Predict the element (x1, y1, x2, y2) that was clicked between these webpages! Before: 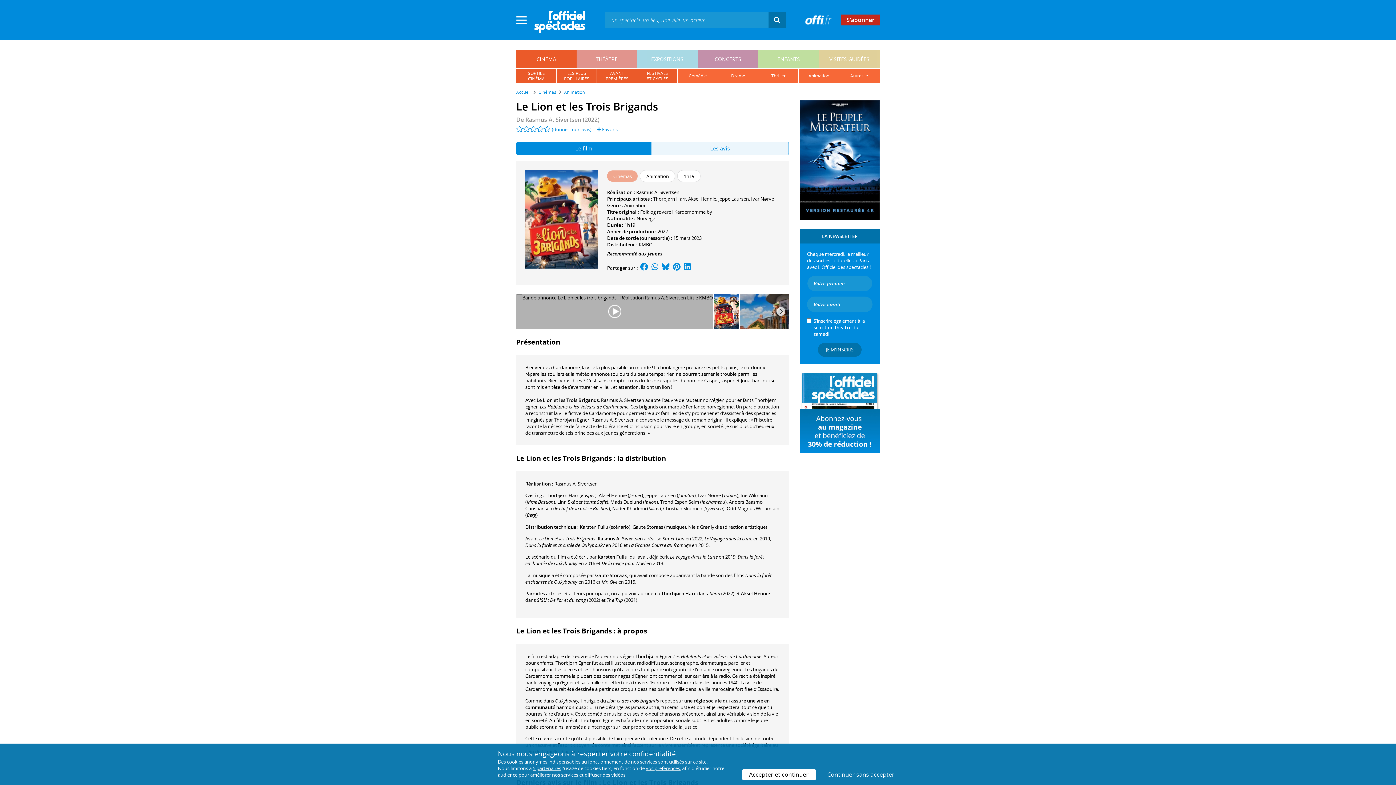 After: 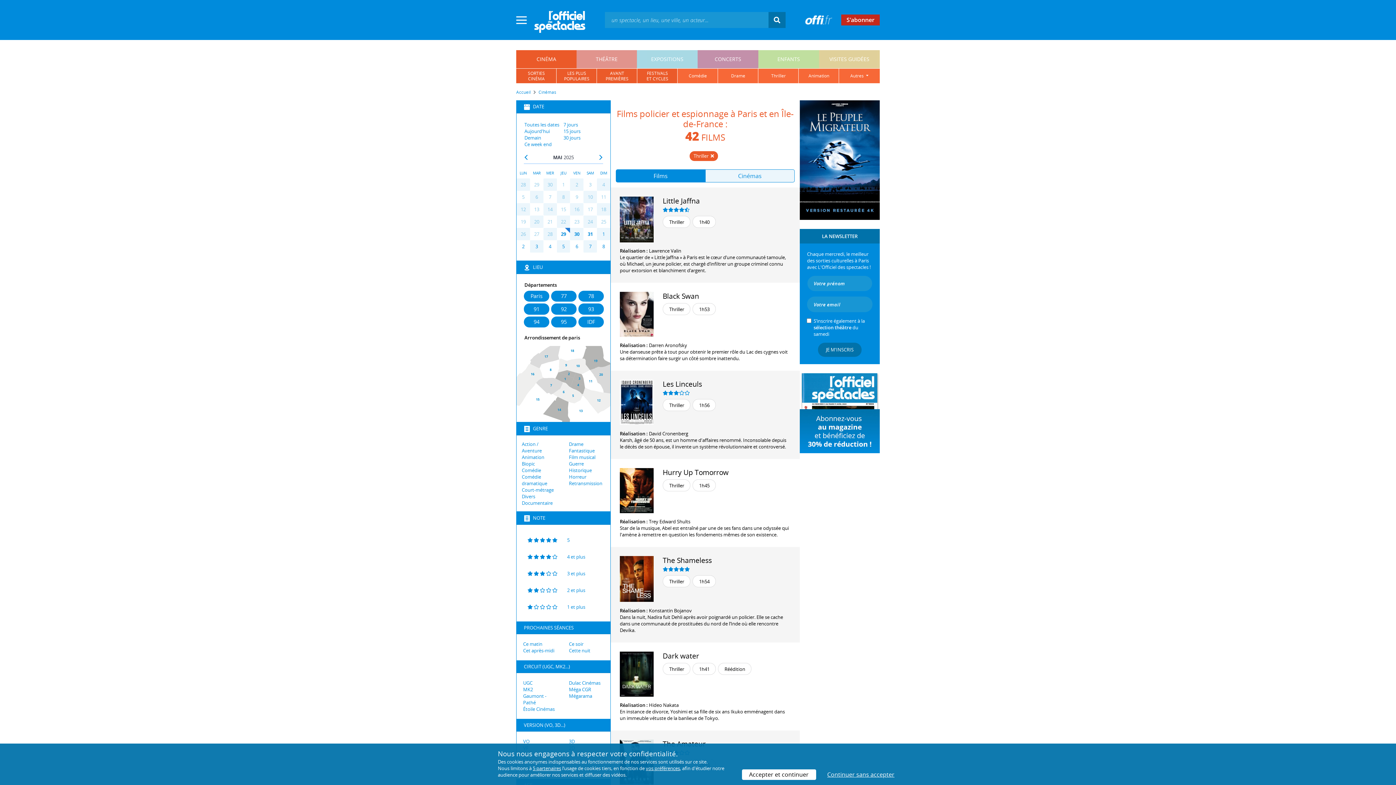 Action: label: Thriller bbox: (758, 71, 798, 80)